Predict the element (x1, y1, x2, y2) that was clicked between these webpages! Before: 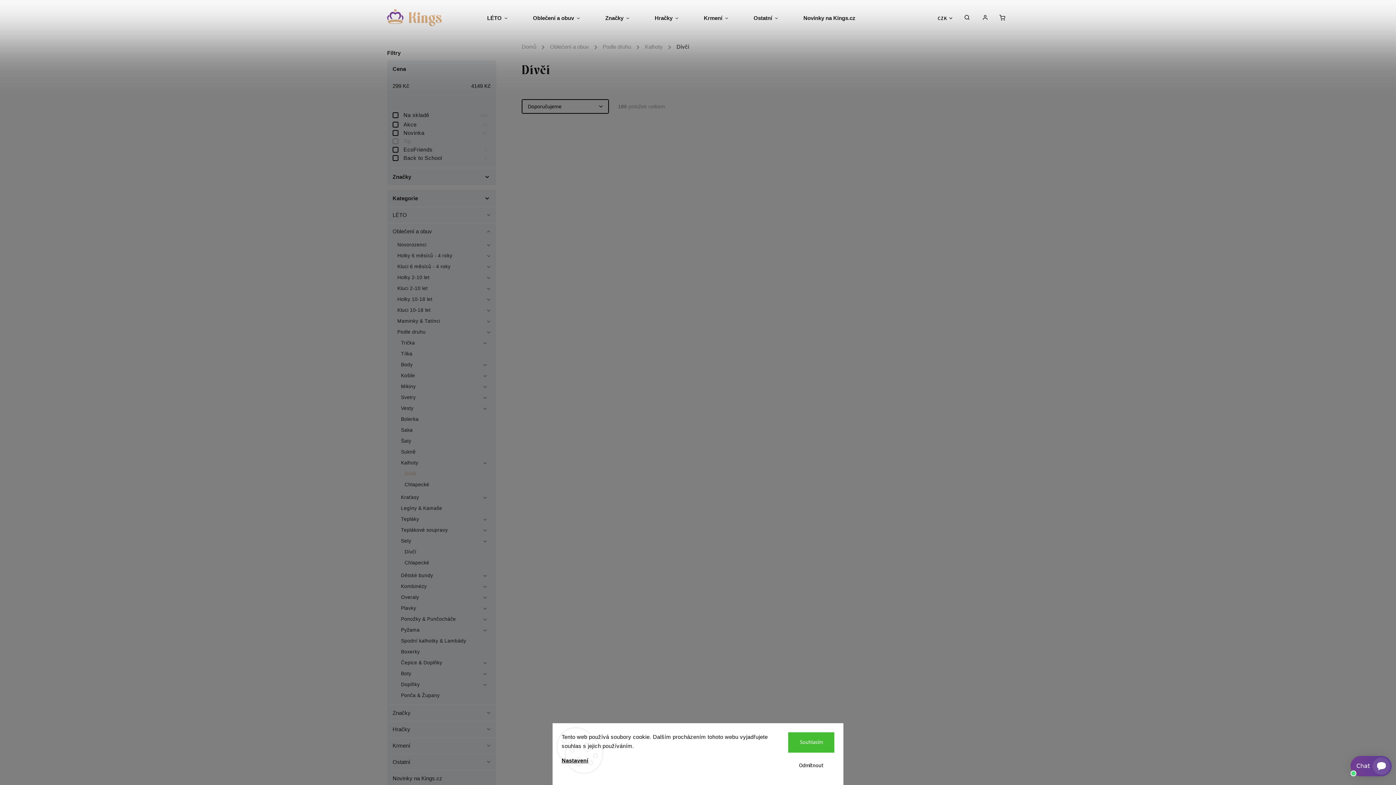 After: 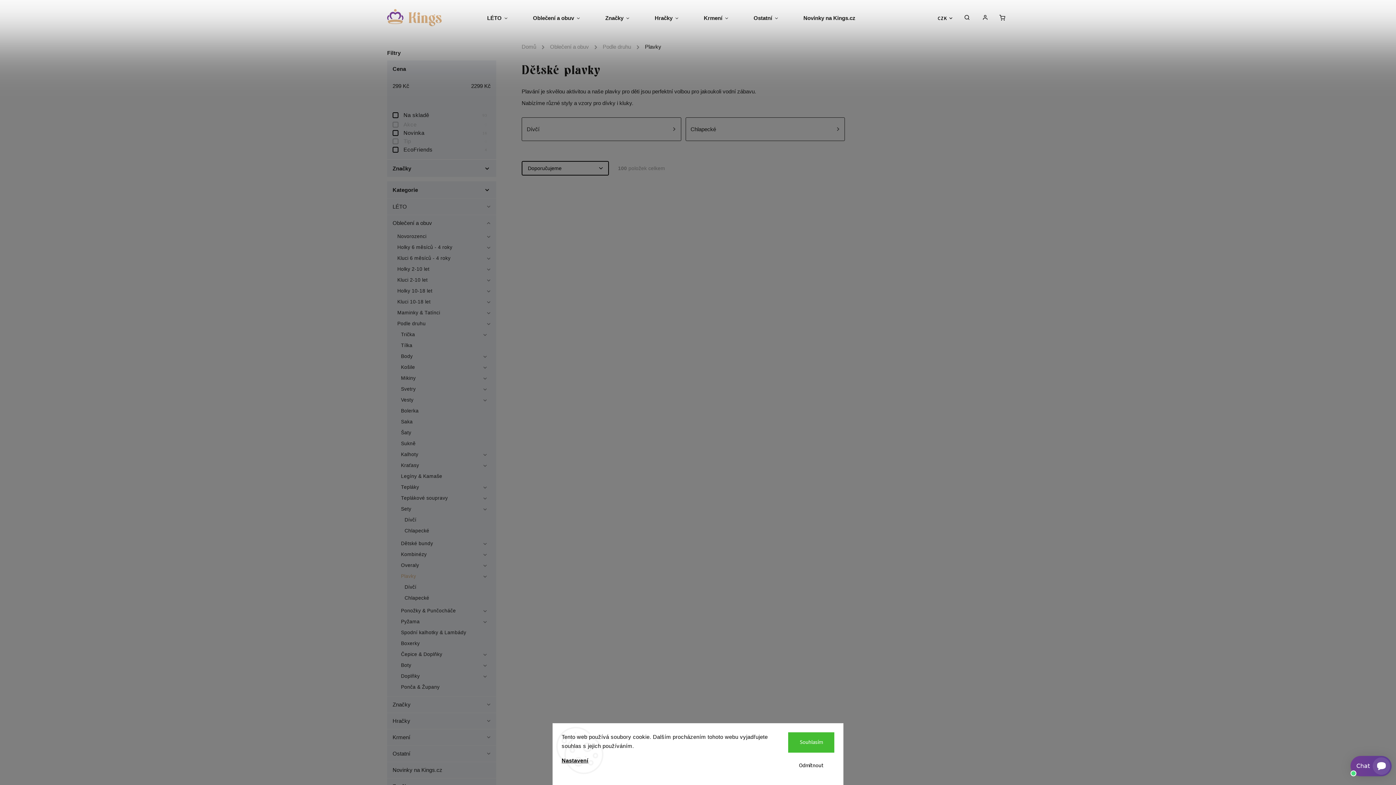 Action: bbox: (394, 603, 489, 614) label: Plavky
 